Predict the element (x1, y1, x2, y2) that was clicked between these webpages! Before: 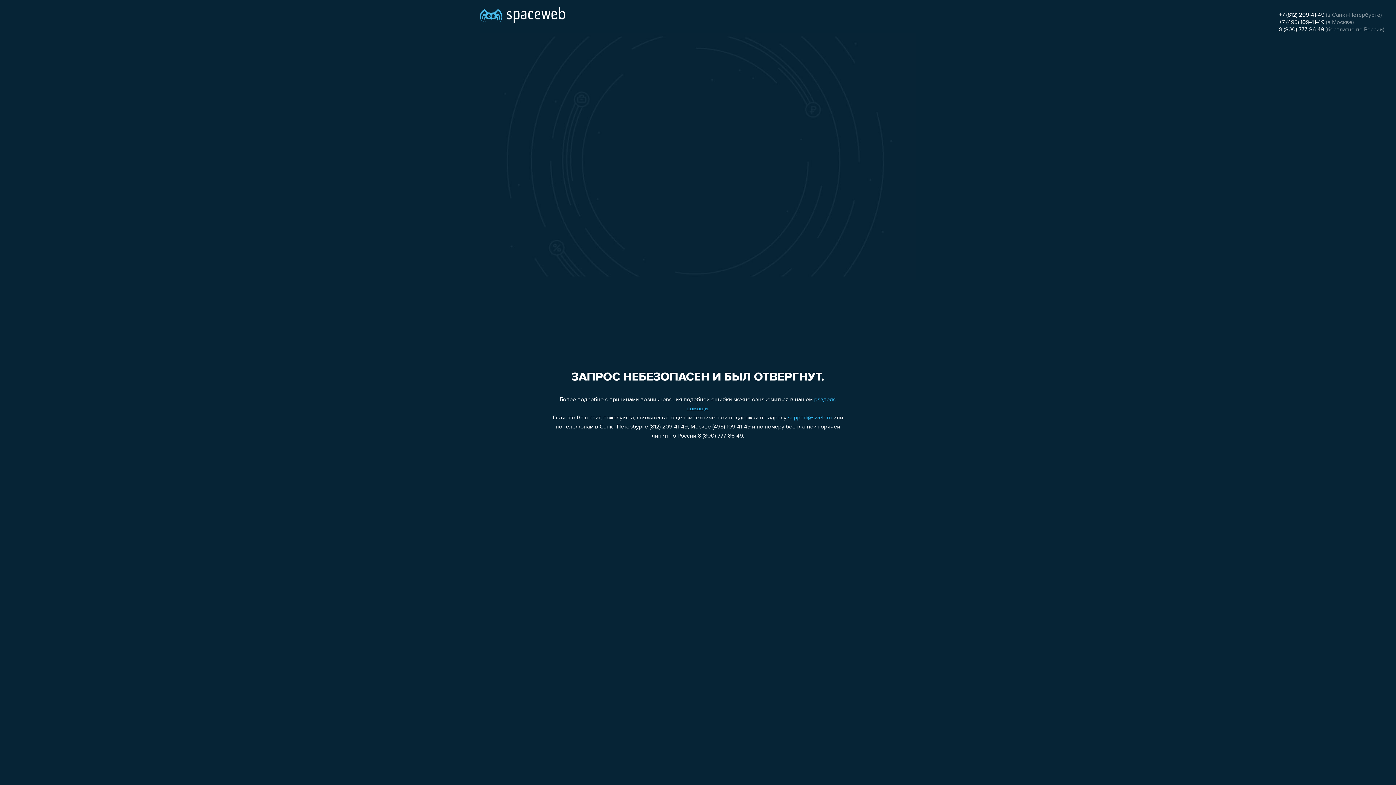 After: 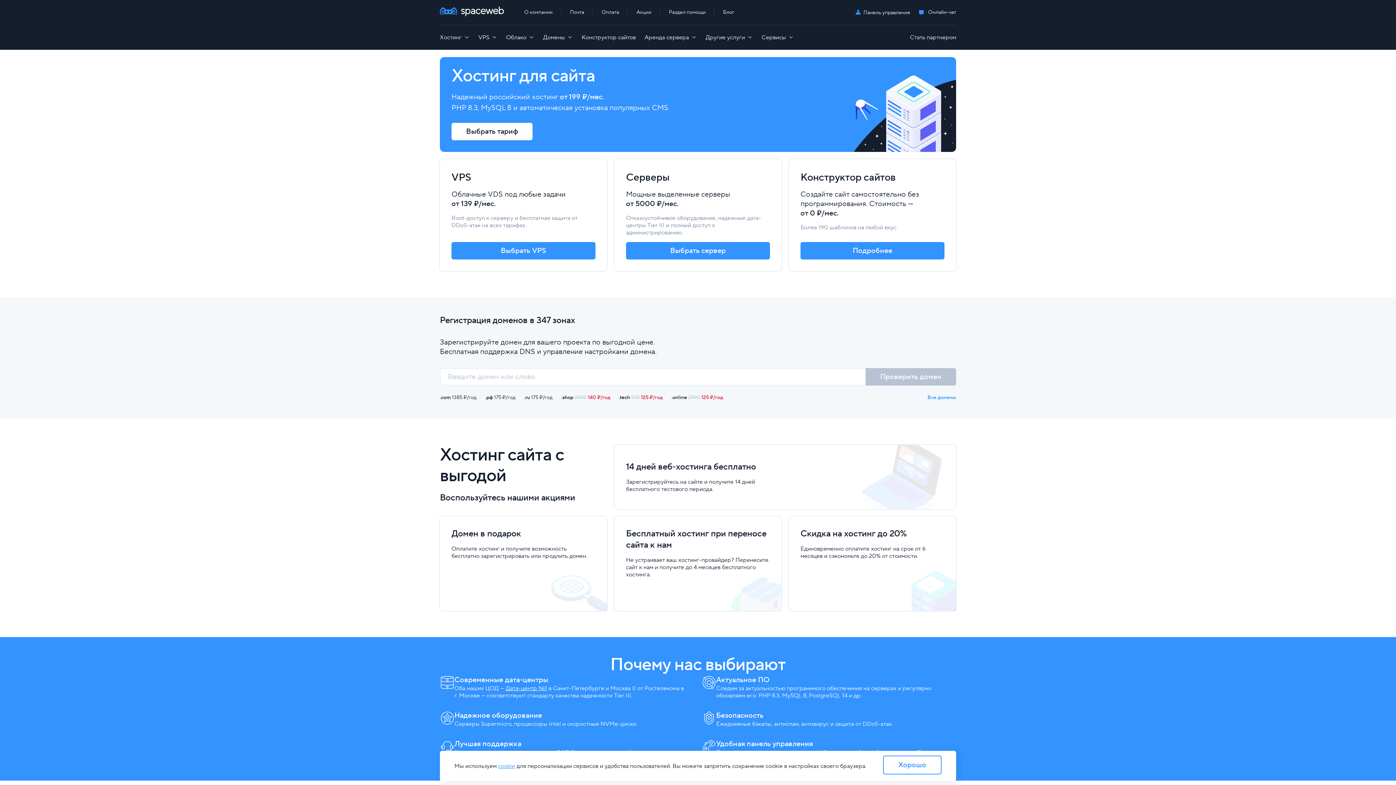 Action: bbox: (480, 0, 565, 25)